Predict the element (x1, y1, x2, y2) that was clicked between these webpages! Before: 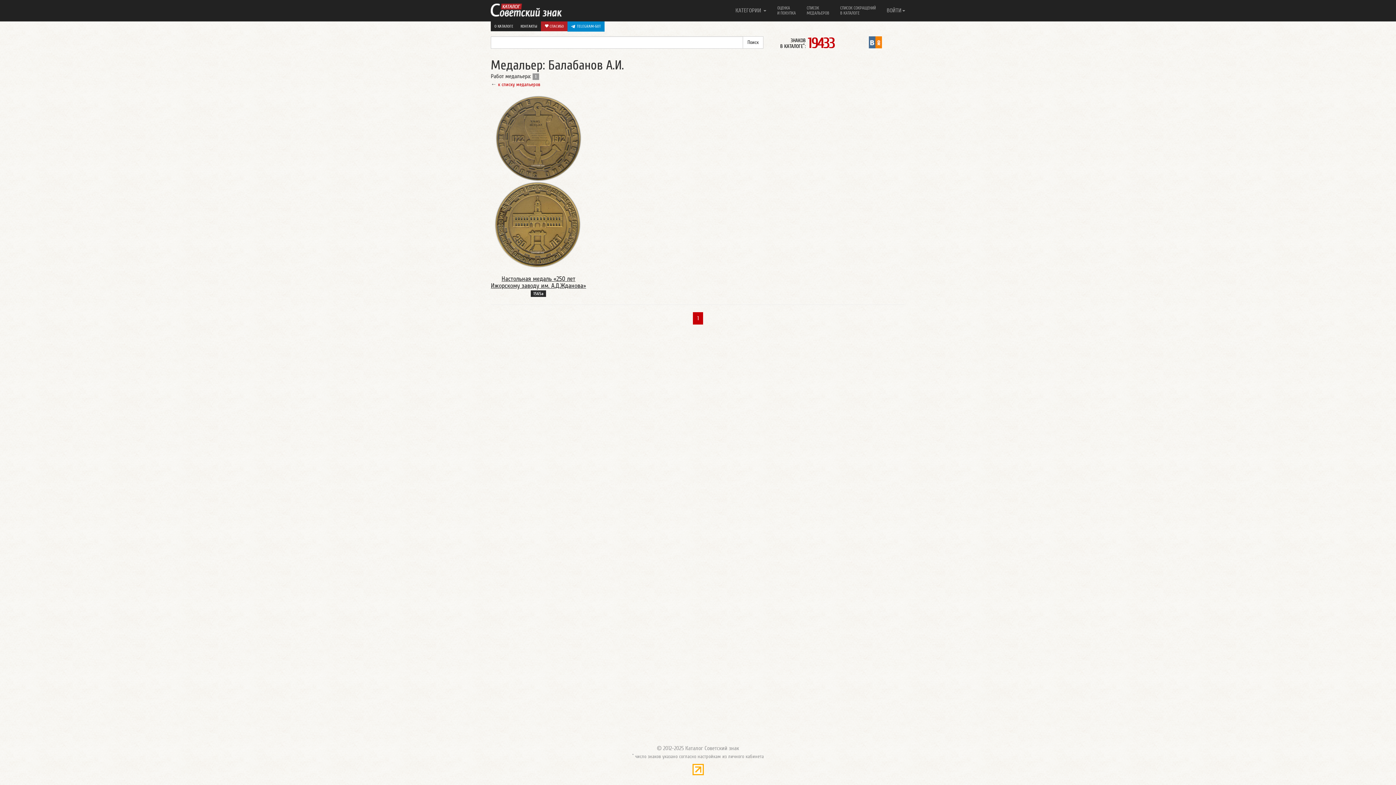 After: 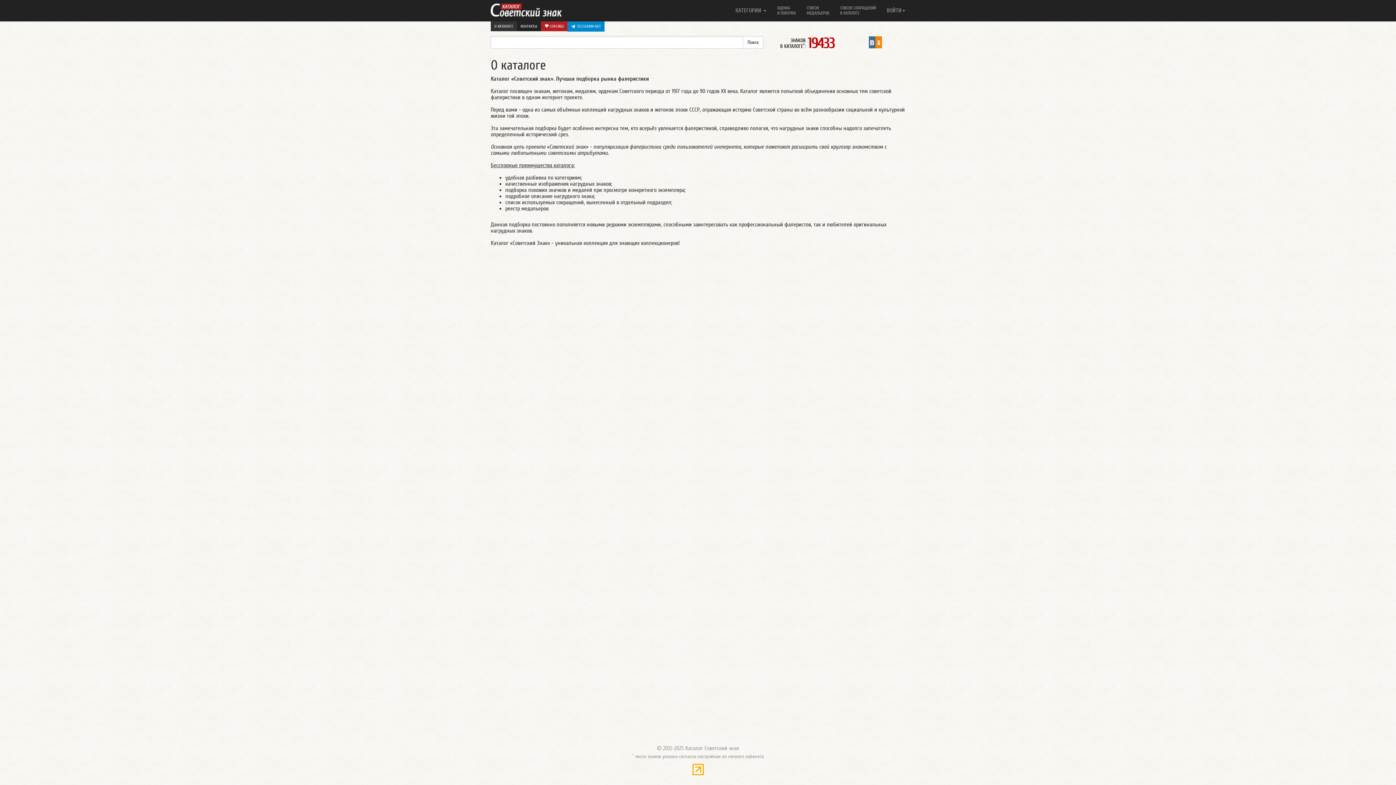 Action: bbox: (490, 21, 517, 31) label: О КАТАЛОГЕ